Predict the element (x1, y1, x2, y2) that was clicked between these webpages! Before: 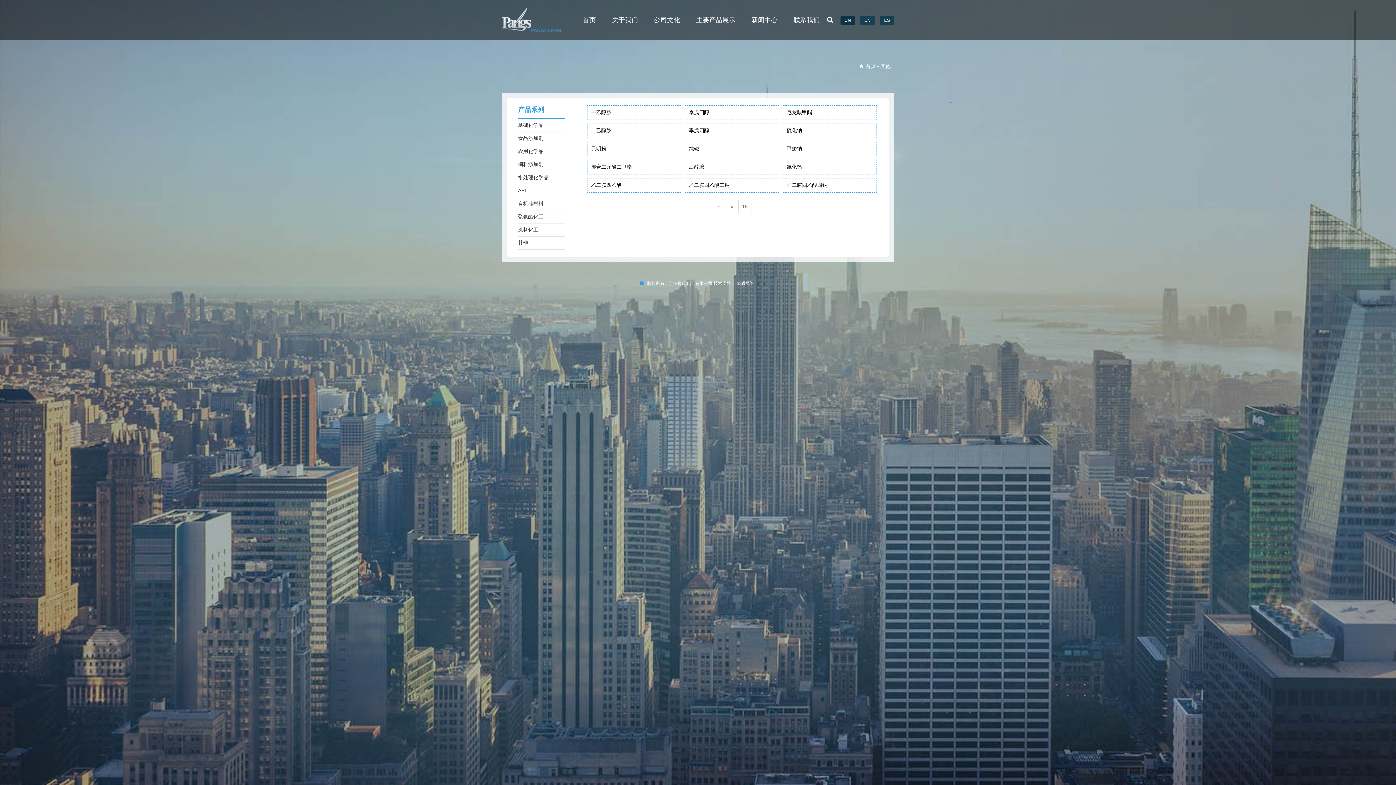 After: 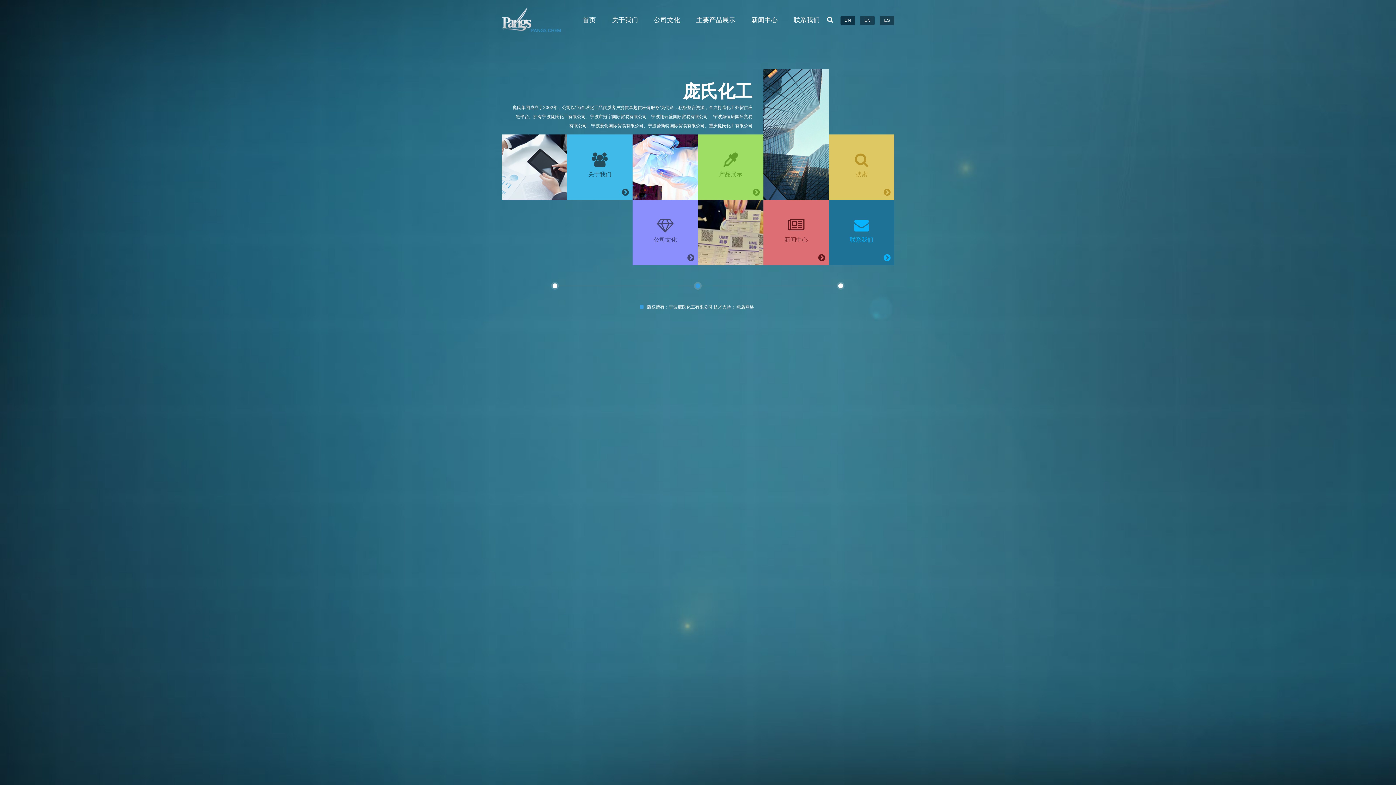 Action: bbox: (840, 16, 855, 25) label: CN